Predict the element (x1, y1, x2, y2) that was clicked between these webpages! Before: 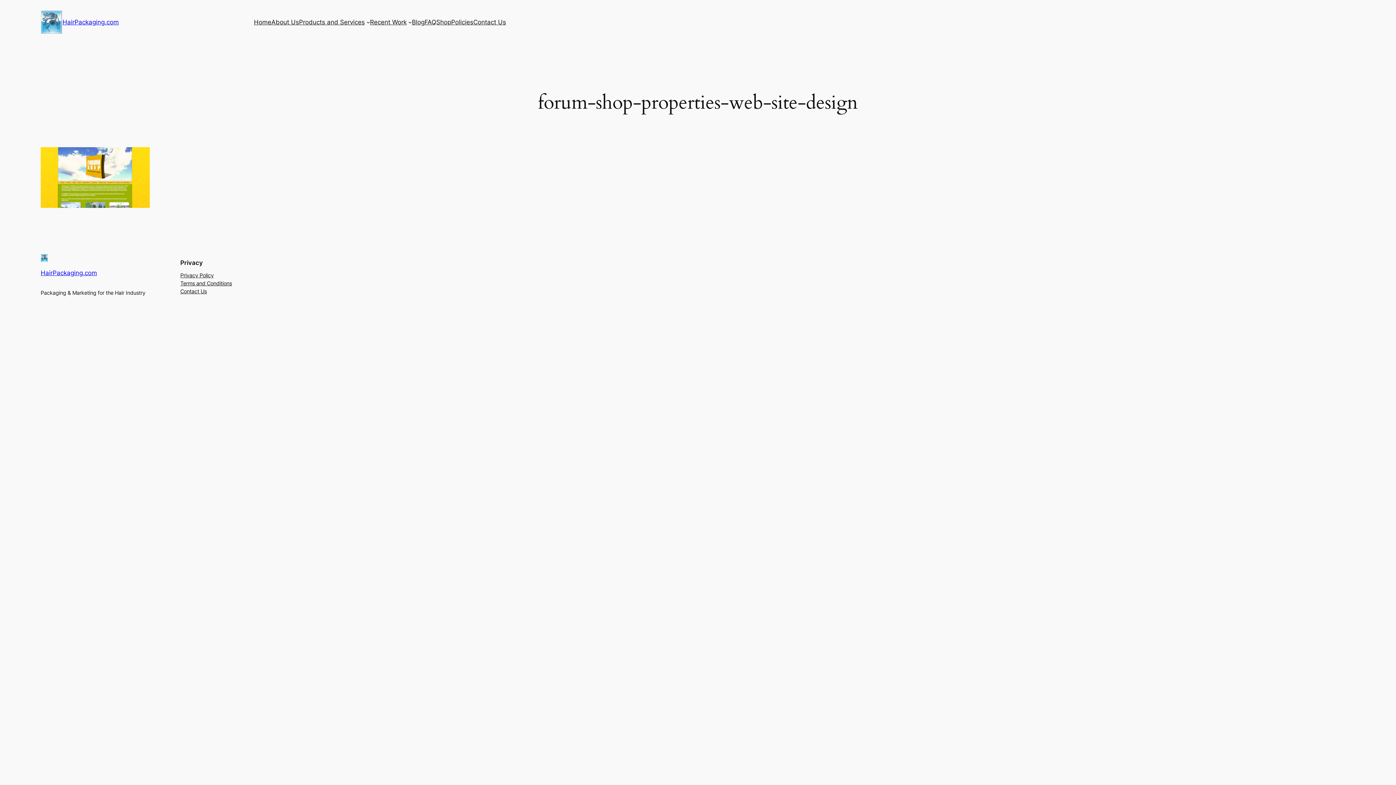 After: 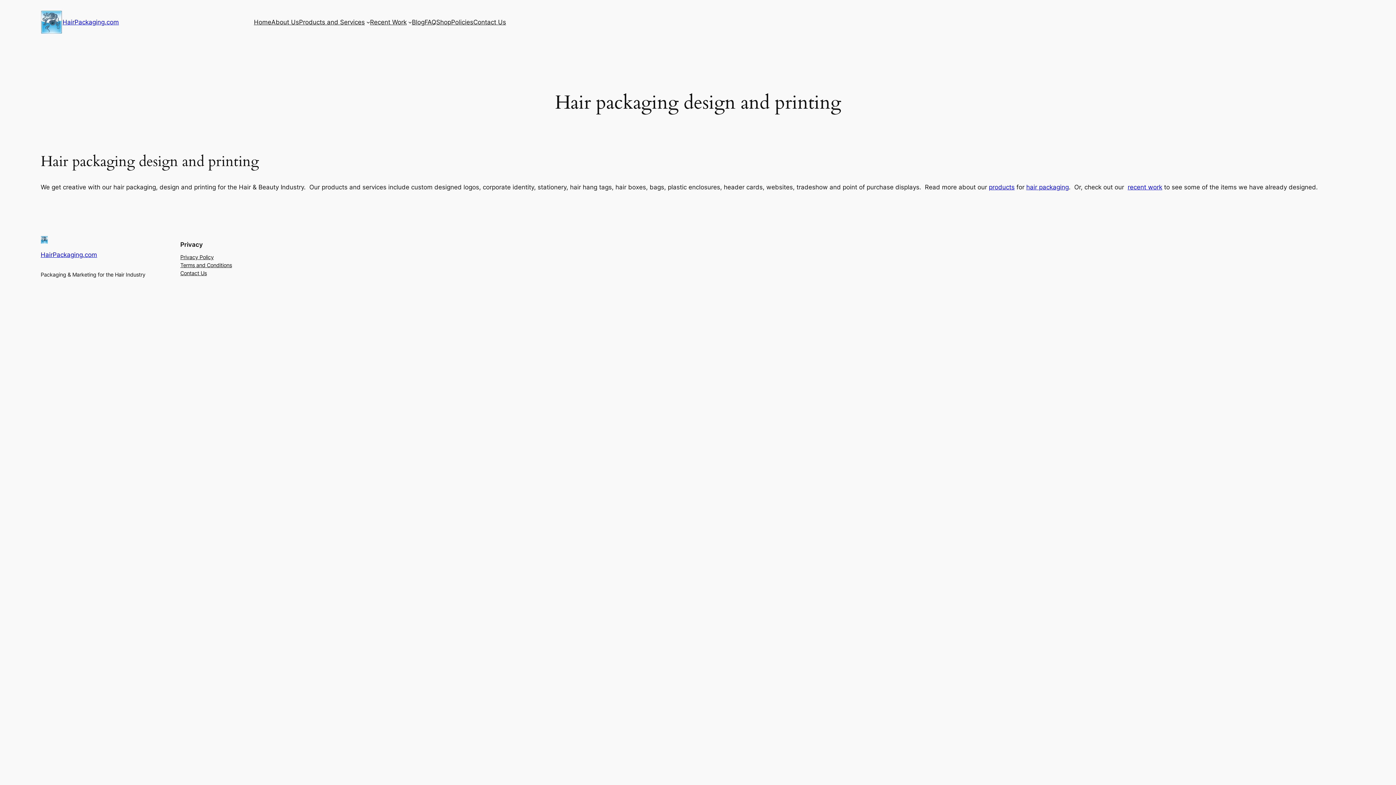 Action: bbox: (253, 17, 271, 26) label: Home